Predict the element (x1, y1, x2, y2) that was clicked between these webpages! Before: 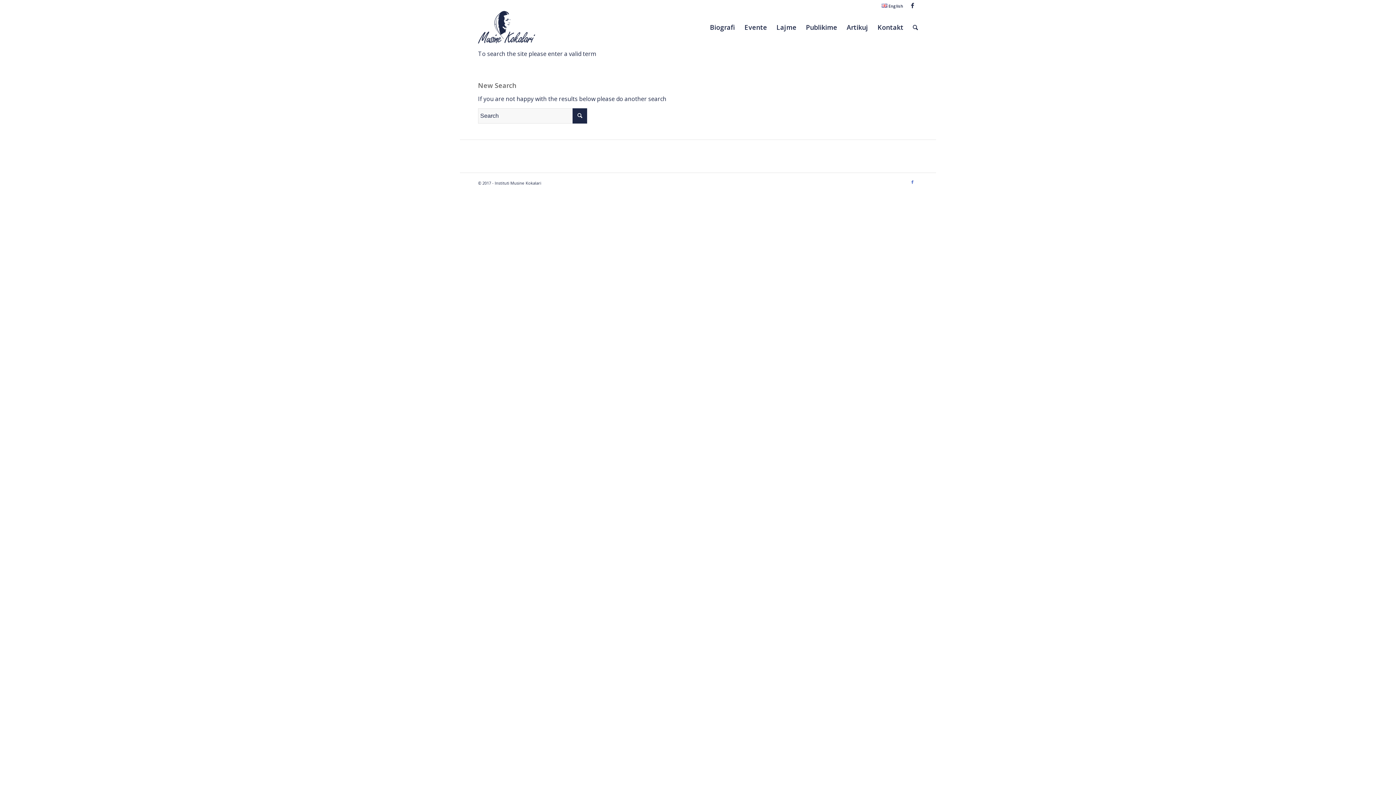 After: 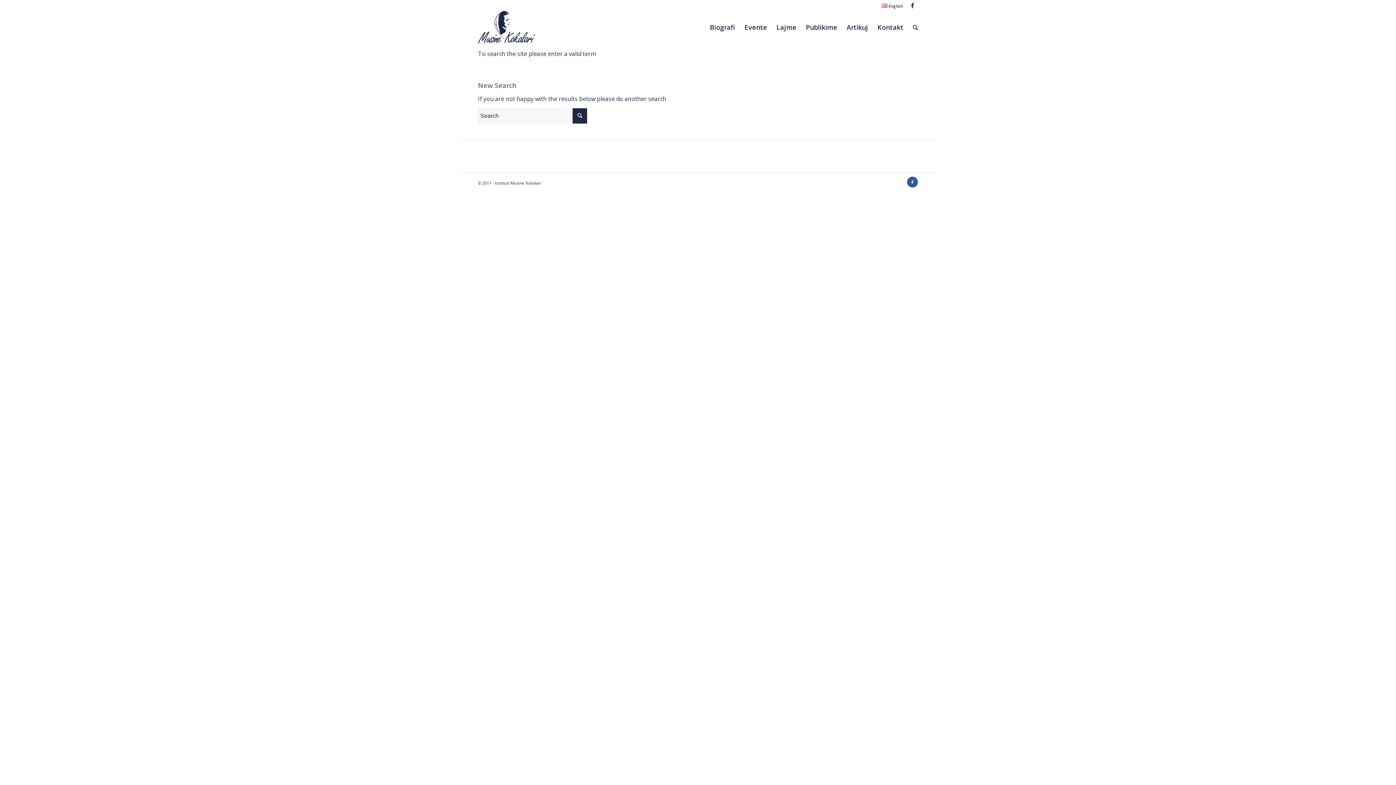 Action: bbox: (907, 176, 918, 187)